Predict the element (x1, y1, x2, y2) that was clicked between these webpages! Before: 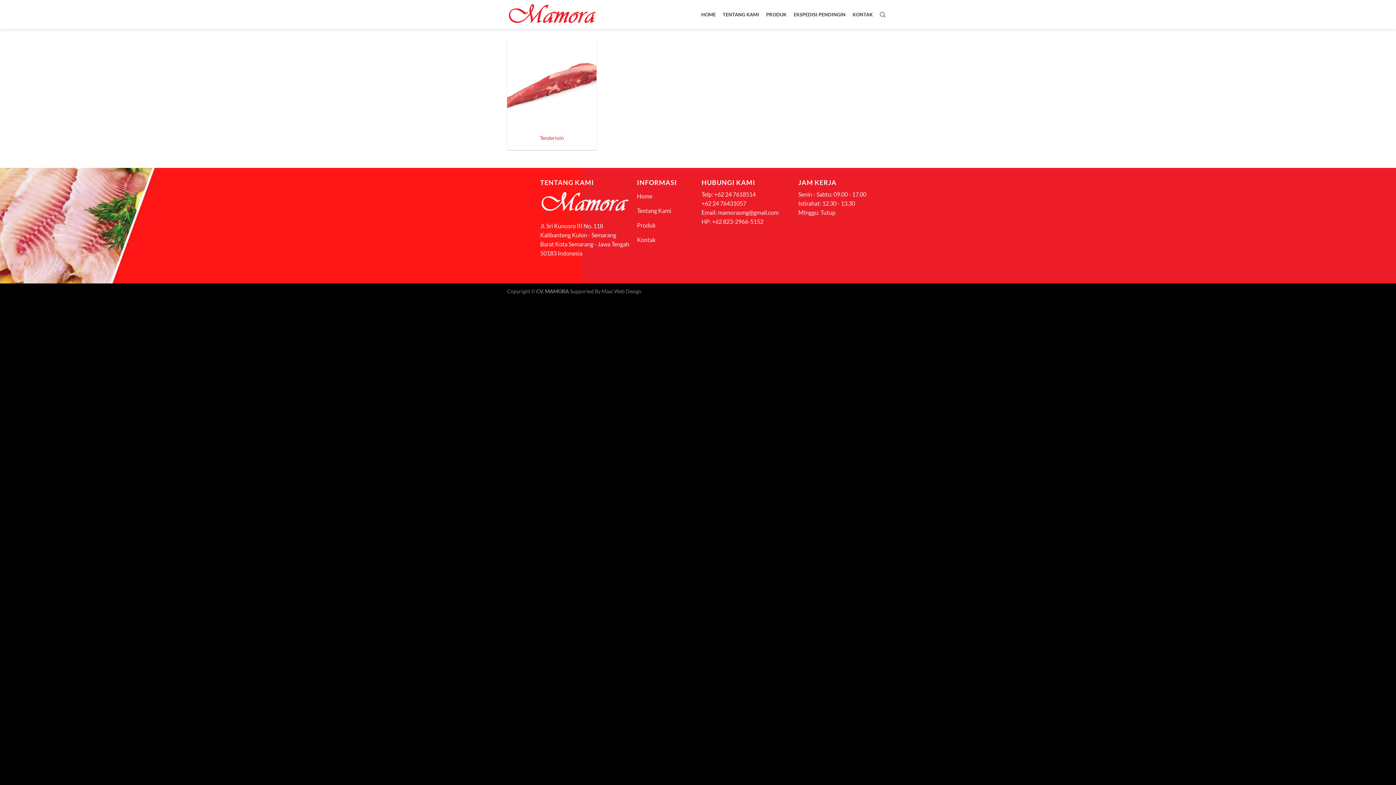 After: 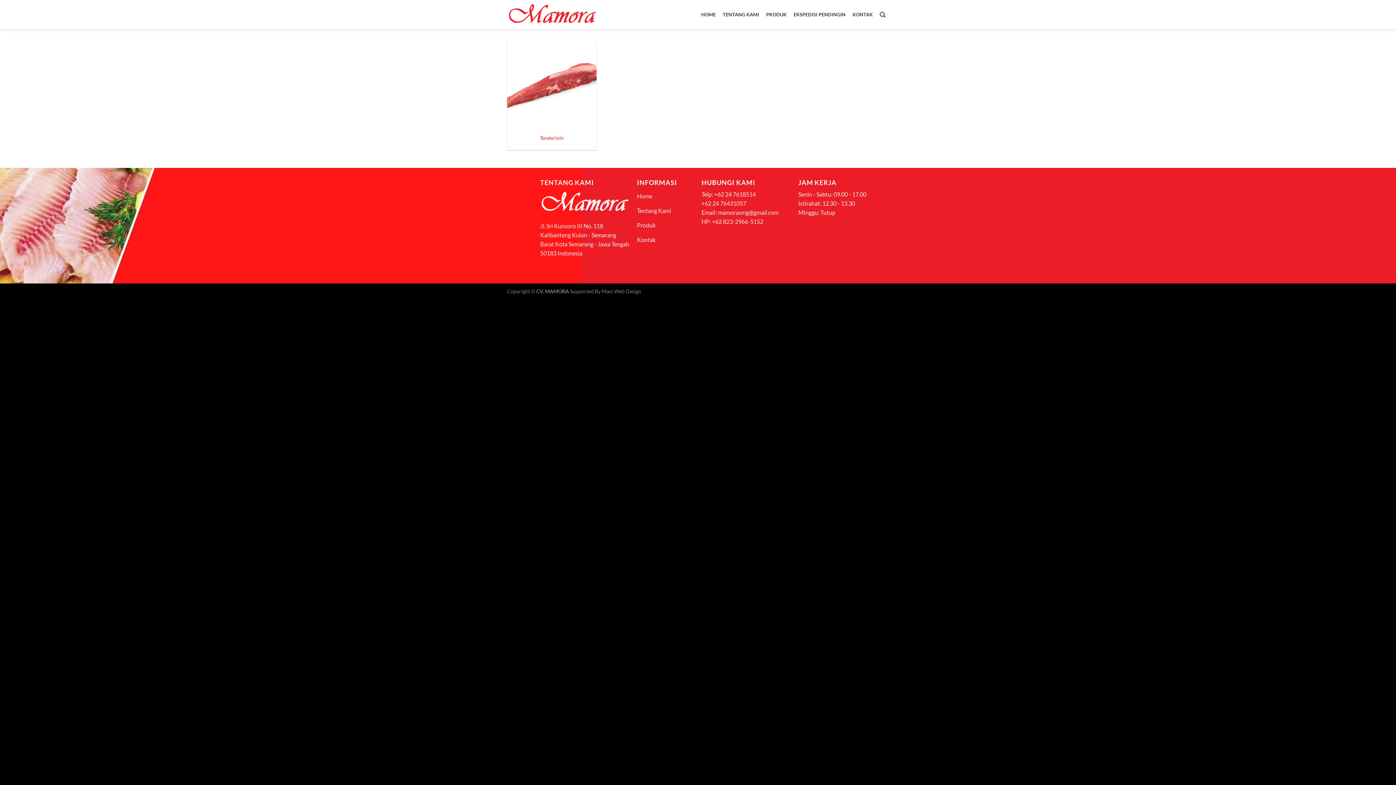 Action: label: Search bbox: (876, 11, 889, 18)